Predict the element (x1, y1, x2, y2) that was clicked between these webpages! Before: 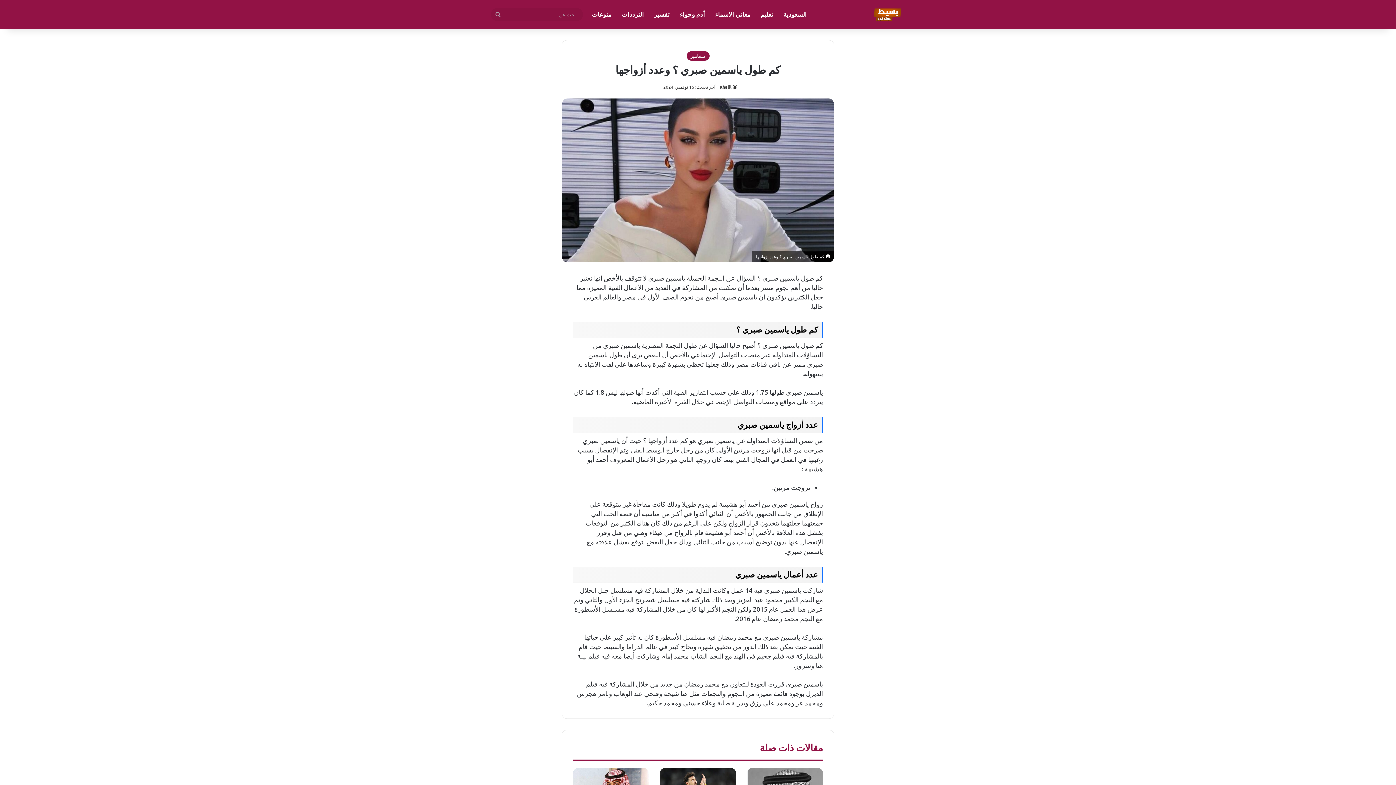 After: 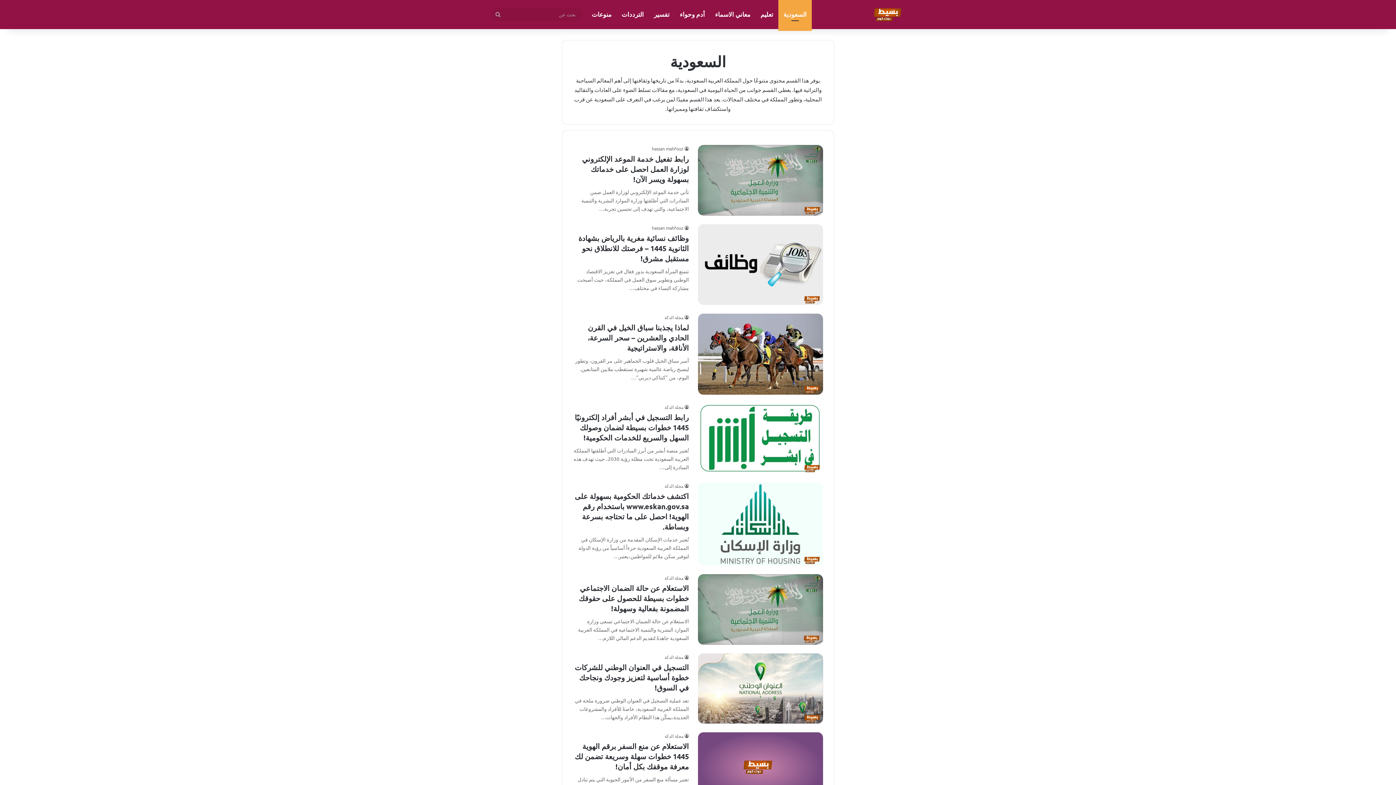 Action: label: السعودية bbox: (778, 0, 812, 29)